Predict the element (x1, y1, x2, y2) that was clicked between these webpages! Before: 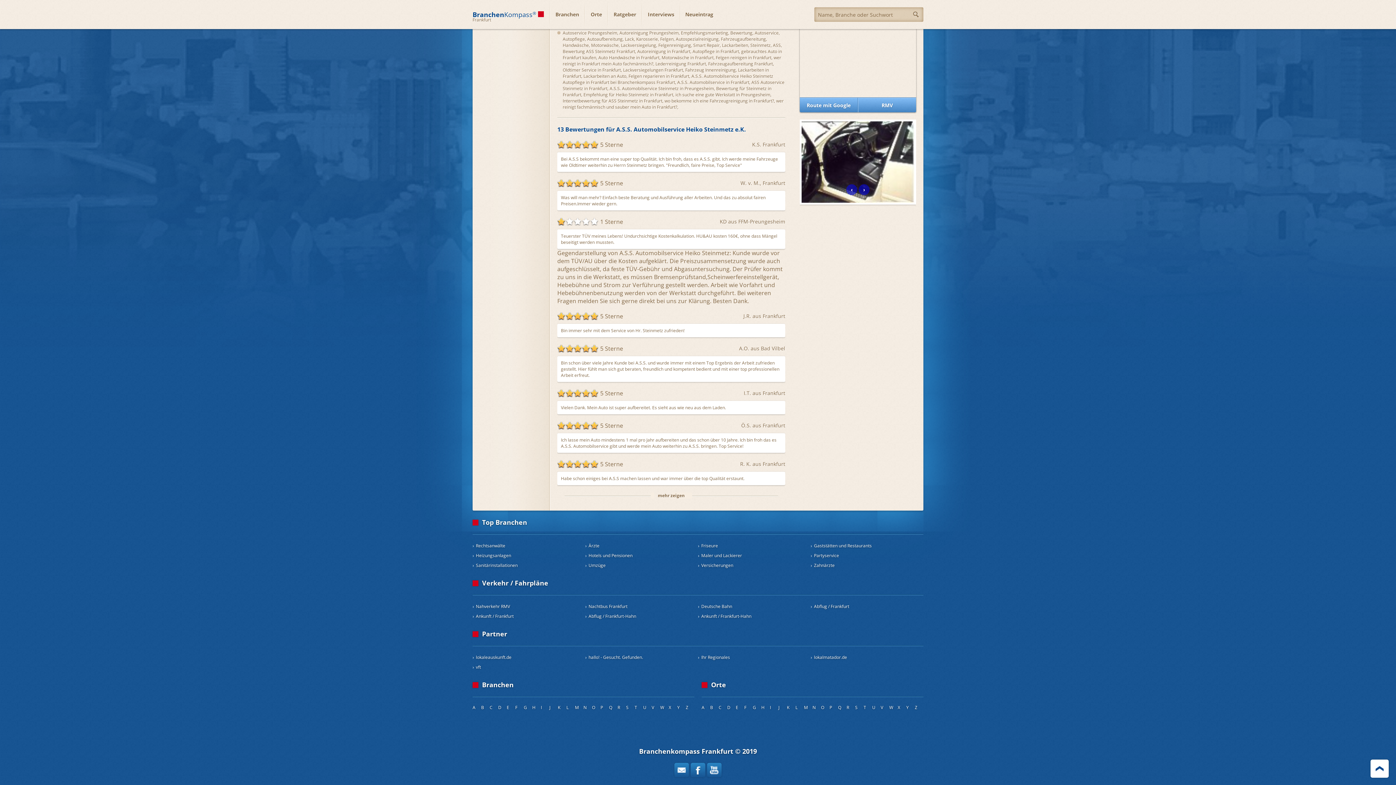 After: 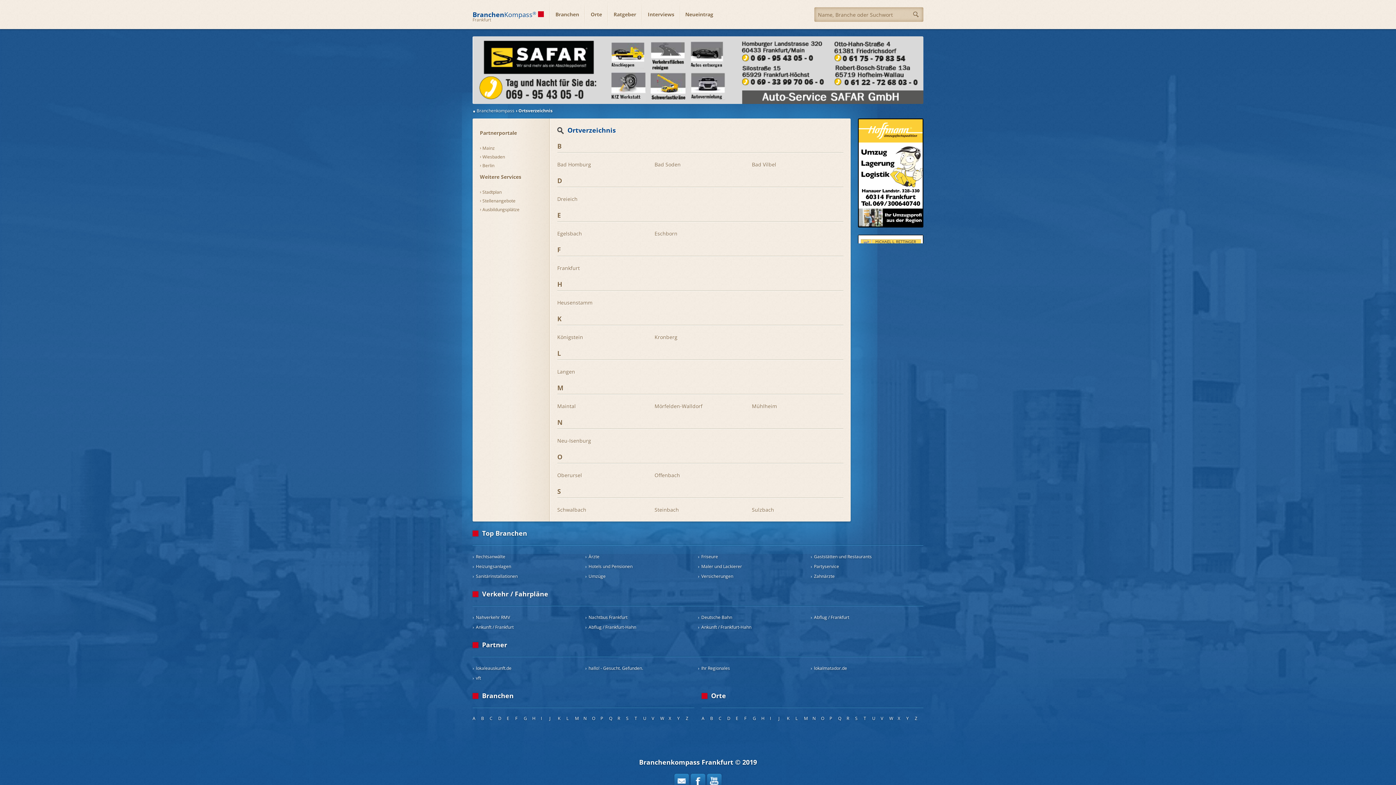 Action: bbox: (863, 704, 866, 710) label: T